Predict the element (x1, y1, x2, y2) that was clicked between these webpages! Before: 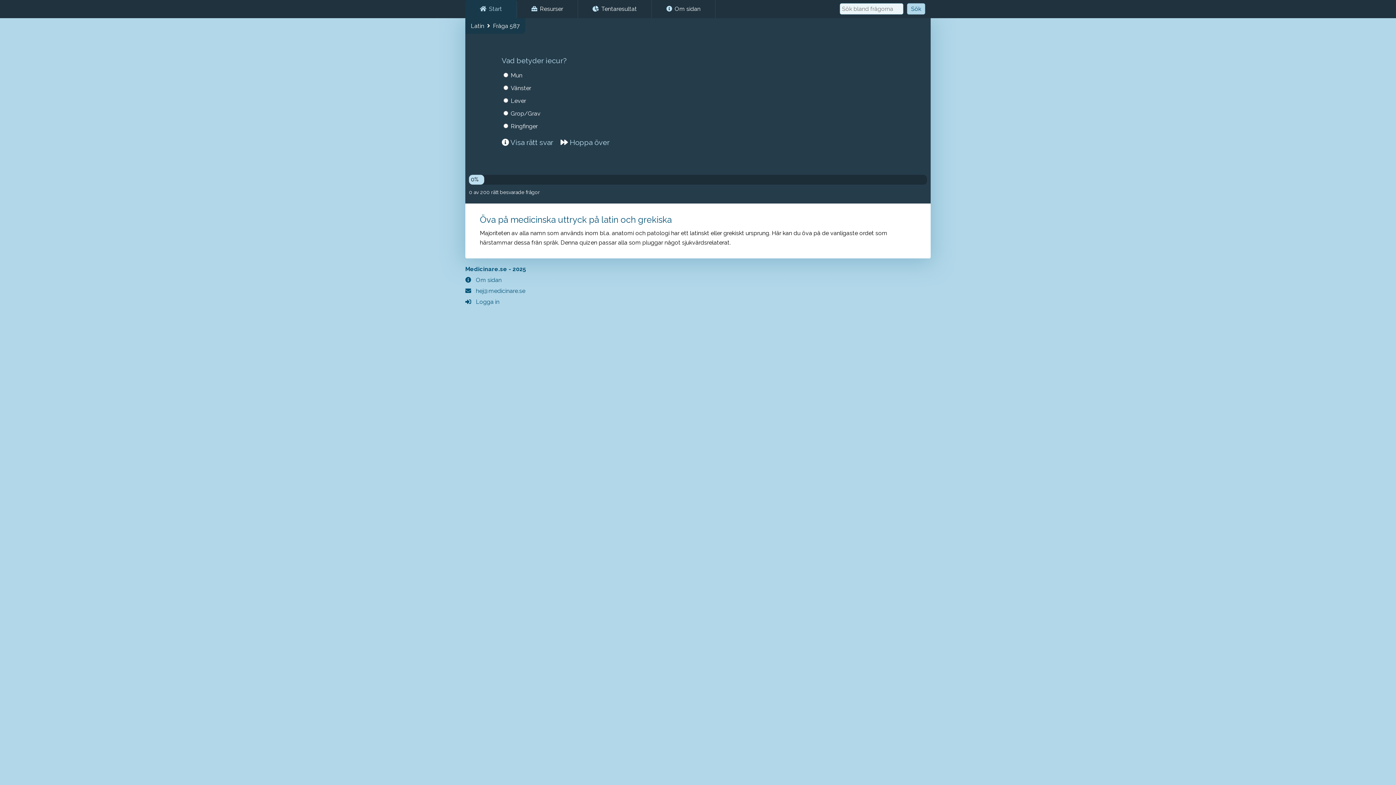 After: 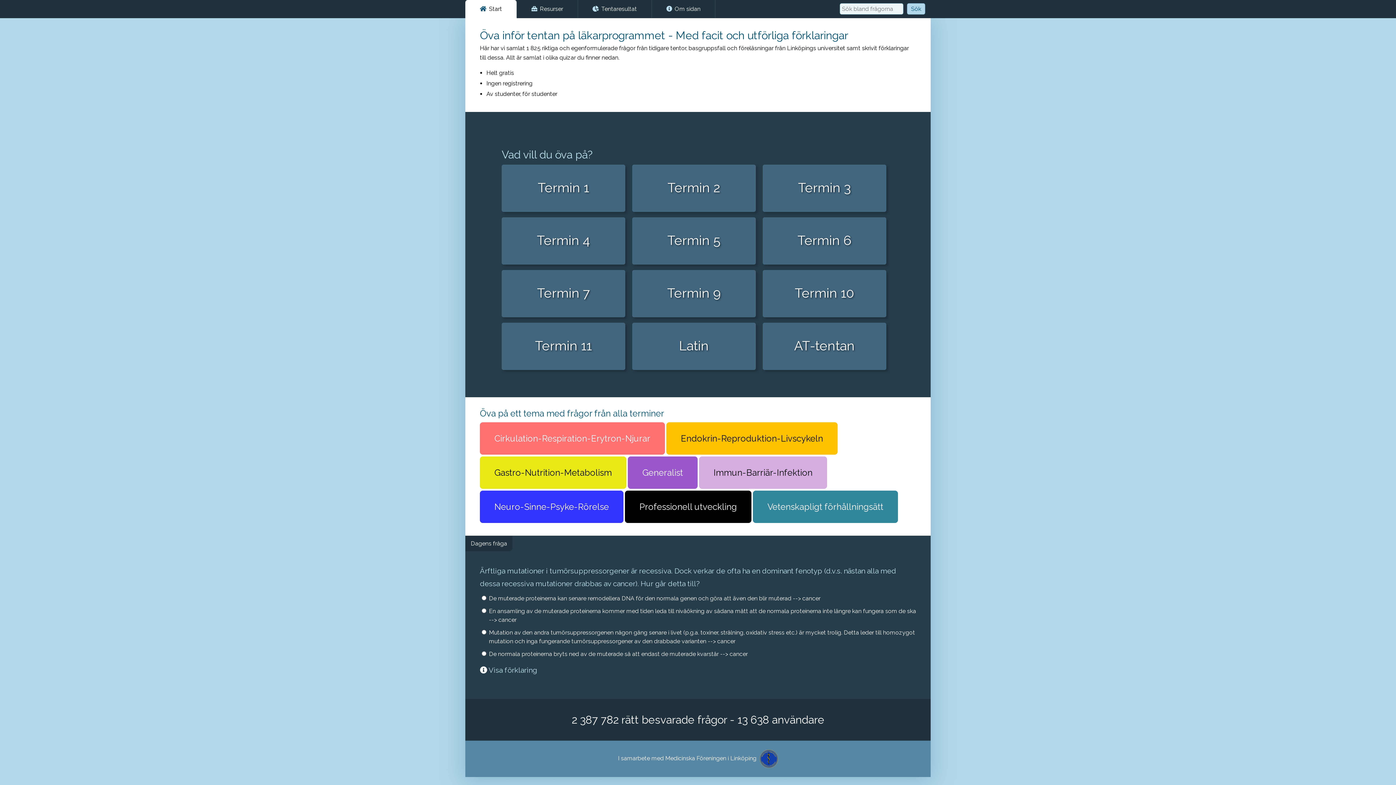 Action: label:  Start bbox: (465, 0, 517, 18)